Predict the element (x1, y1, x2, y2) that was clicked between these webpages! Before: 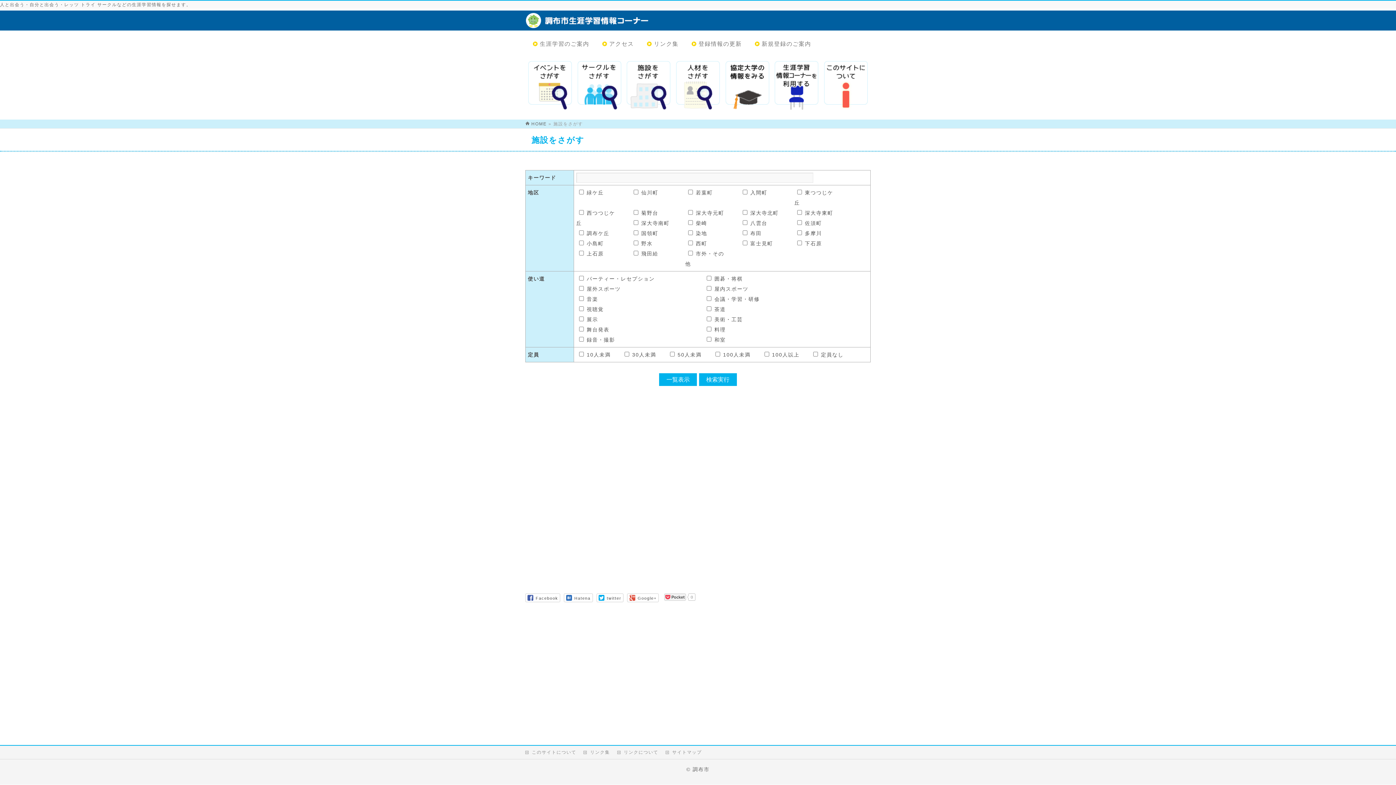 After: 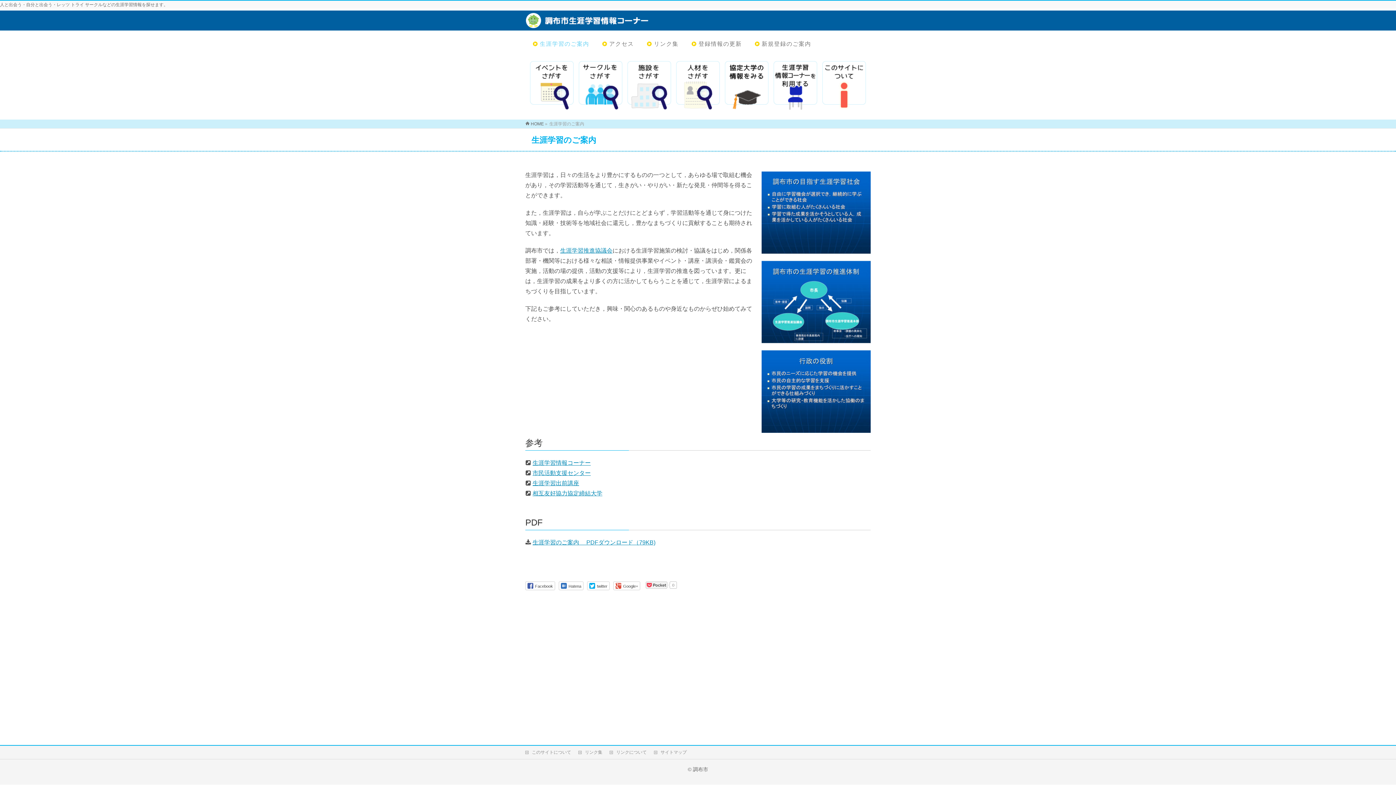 Action: label:  生涯学習のご案内 bbox: (530, 40, 600, 48)